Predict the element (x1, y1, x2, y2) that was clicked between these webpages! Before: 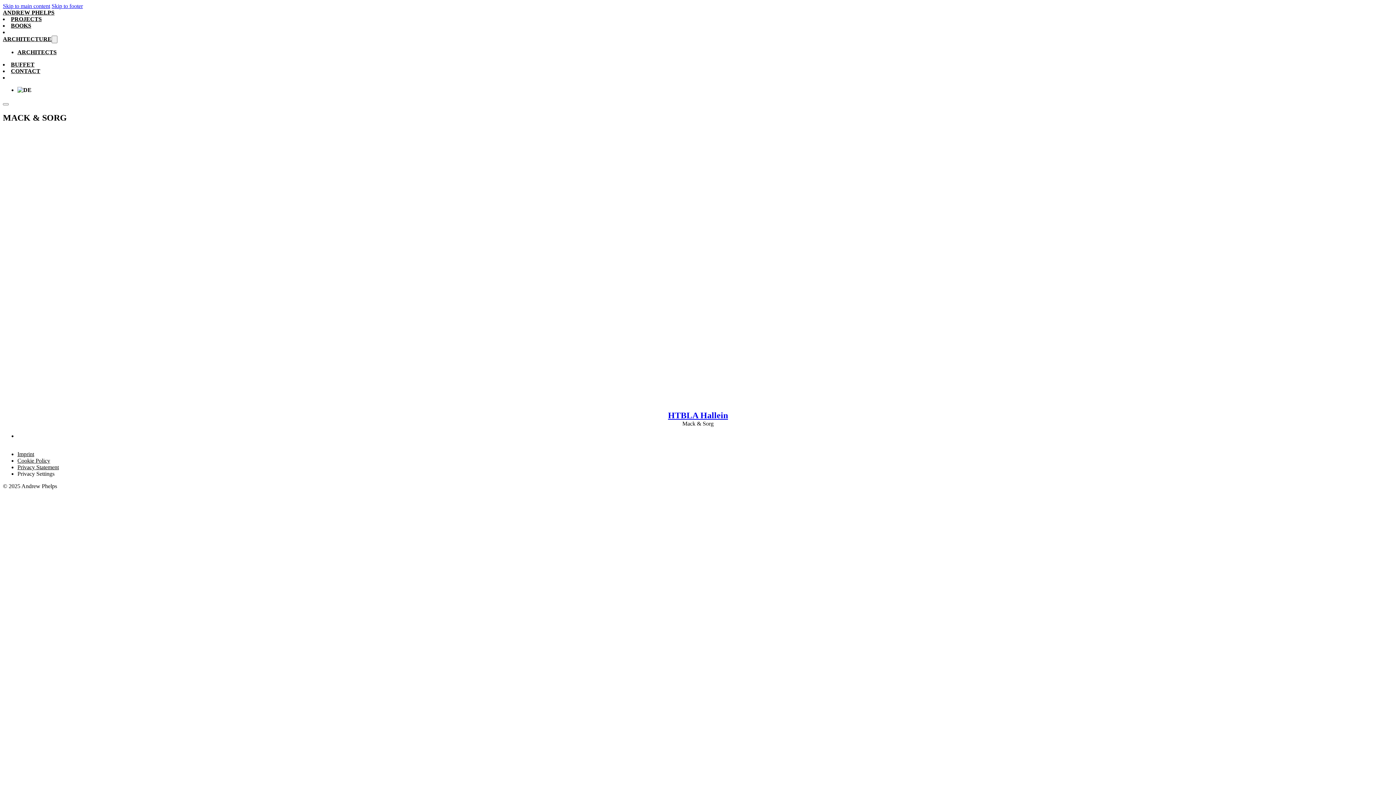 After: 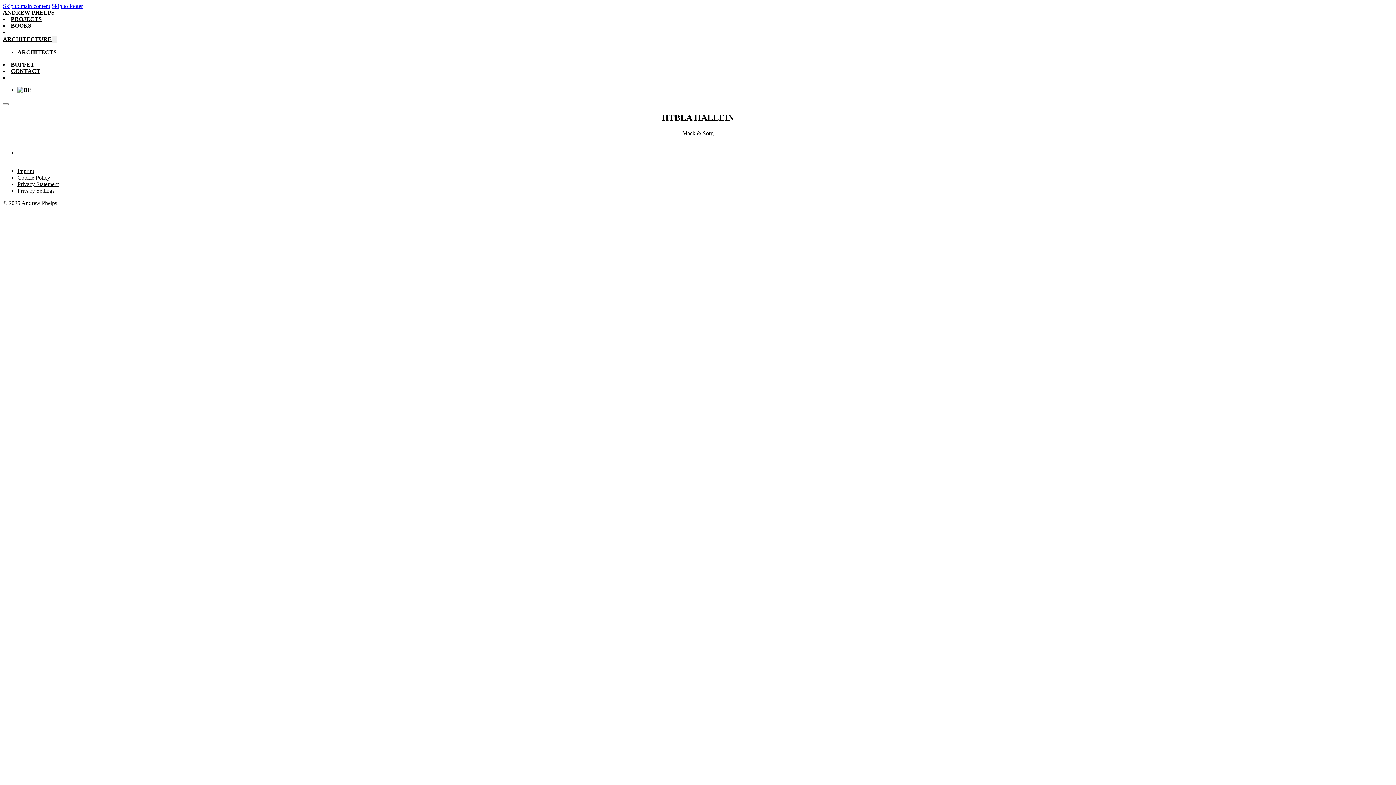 Action: bbox: (668, 410, 728, 420) label: HTBLA Hallein